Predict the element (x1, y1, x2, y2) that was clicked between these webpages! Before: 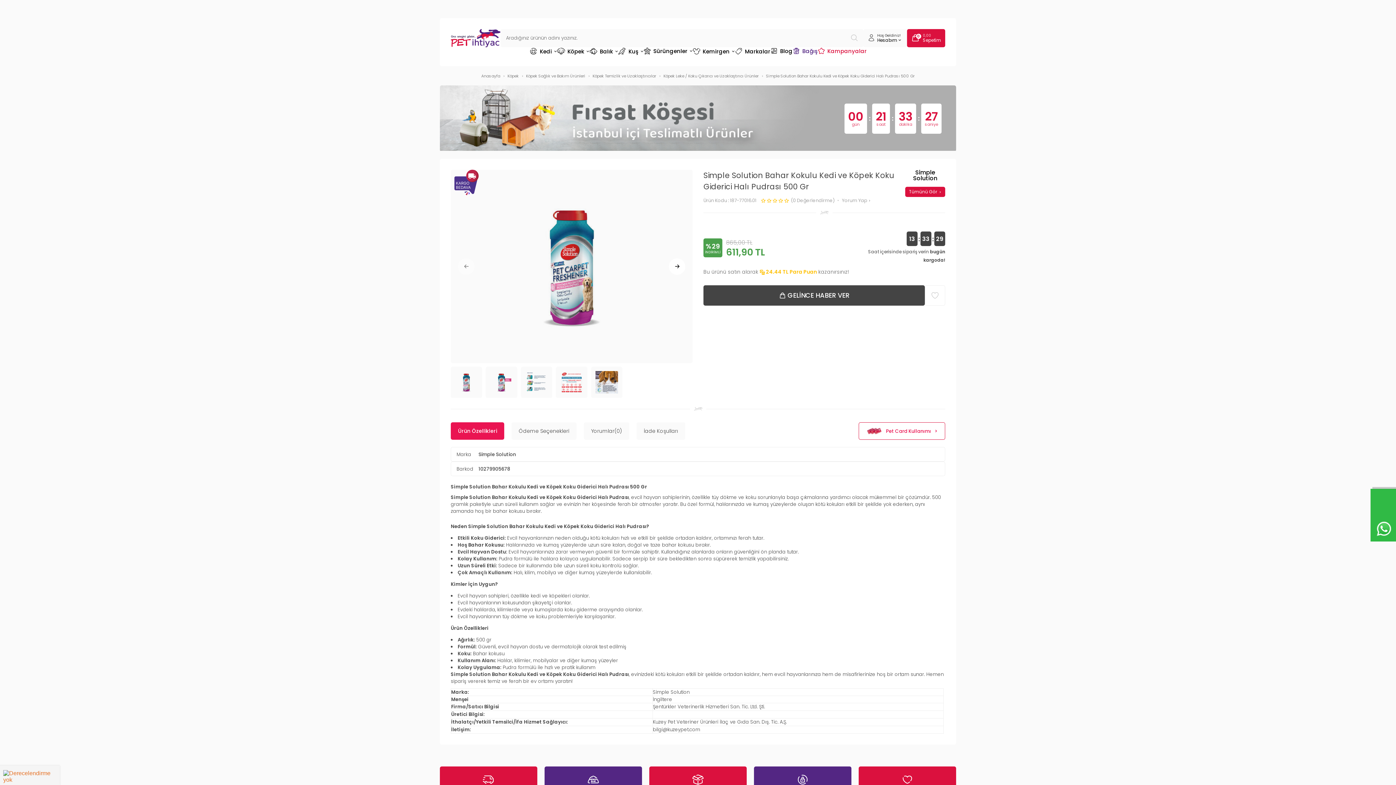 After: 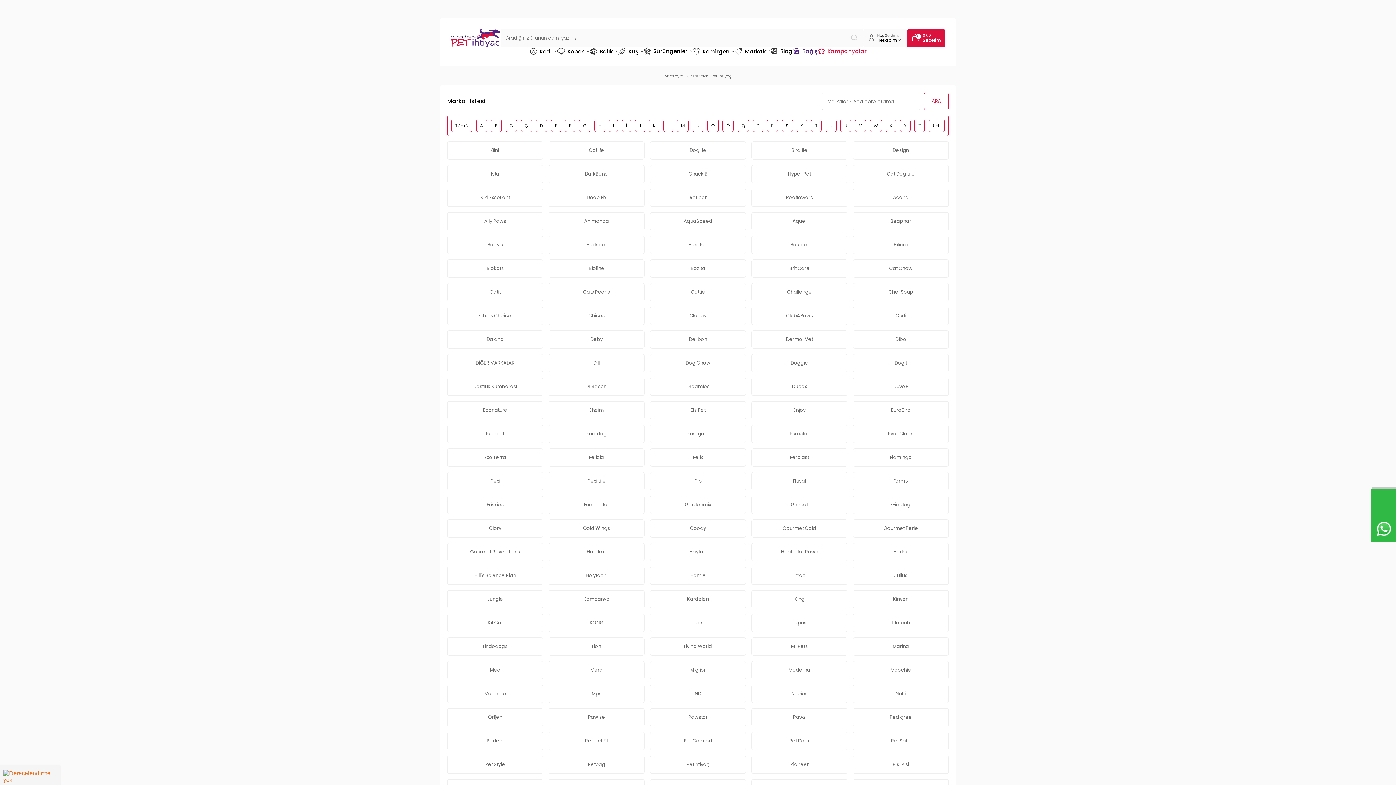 Action: bbox: (734, 47, 770, 55) label: Markalar